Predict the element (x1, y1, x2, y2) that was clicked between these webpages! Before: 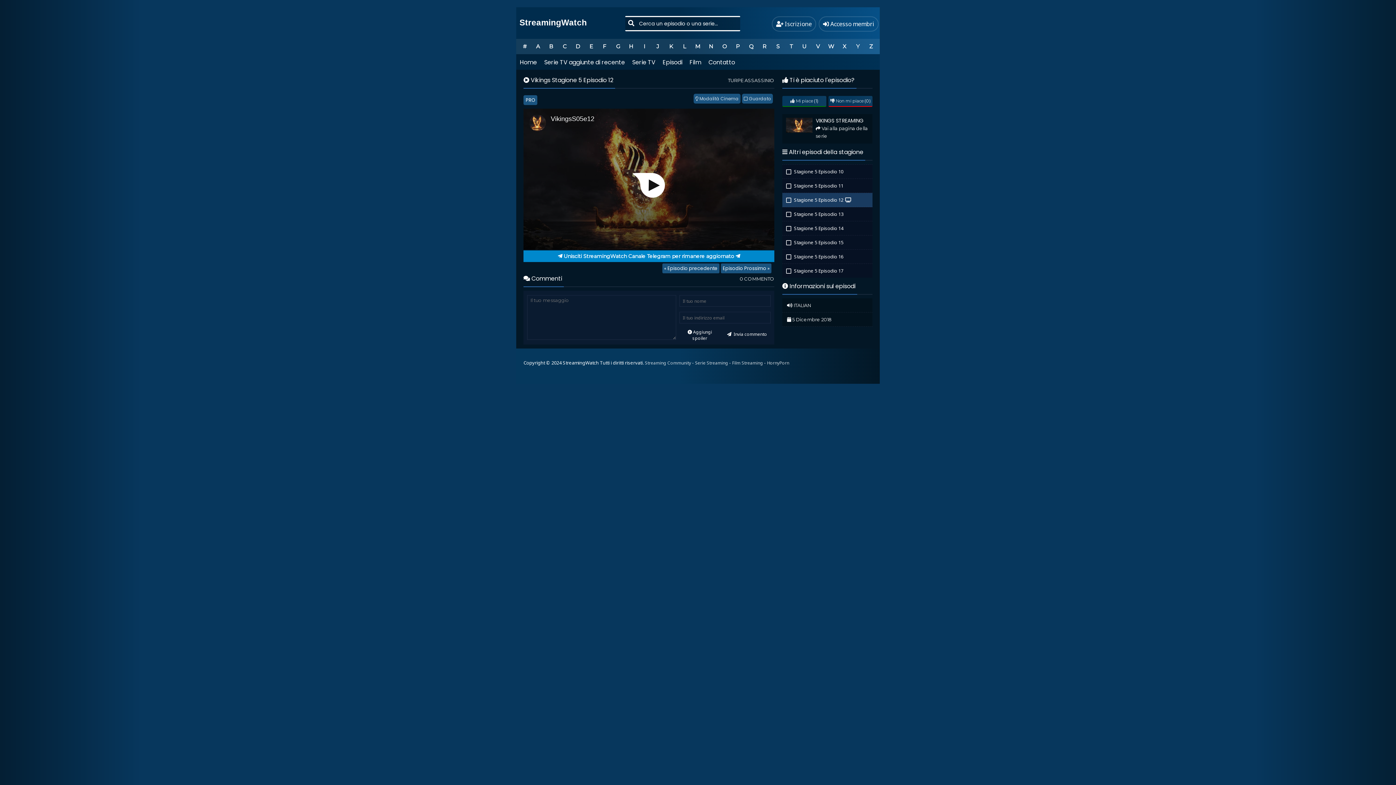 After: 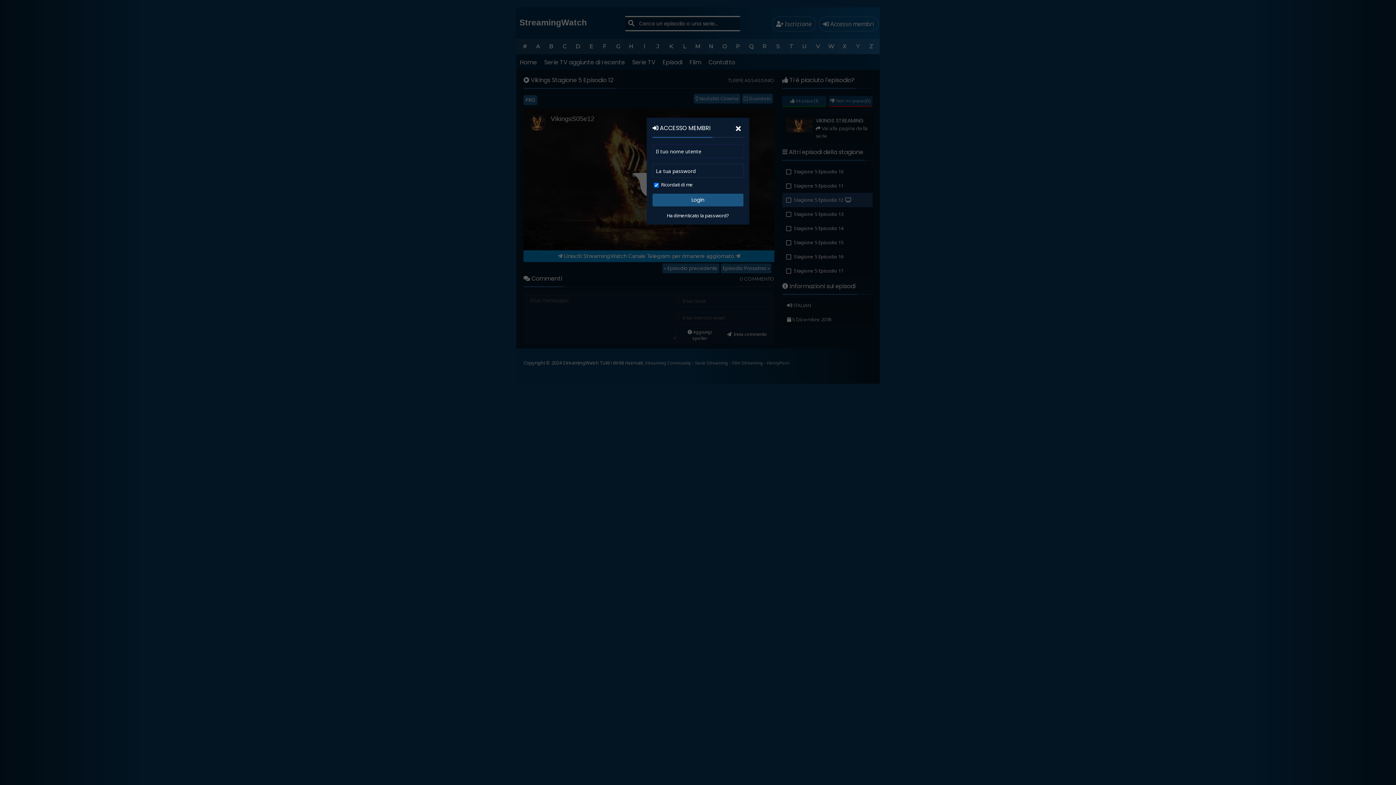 Action: label:  Guardato bbox: (786, 210, 791, 218)